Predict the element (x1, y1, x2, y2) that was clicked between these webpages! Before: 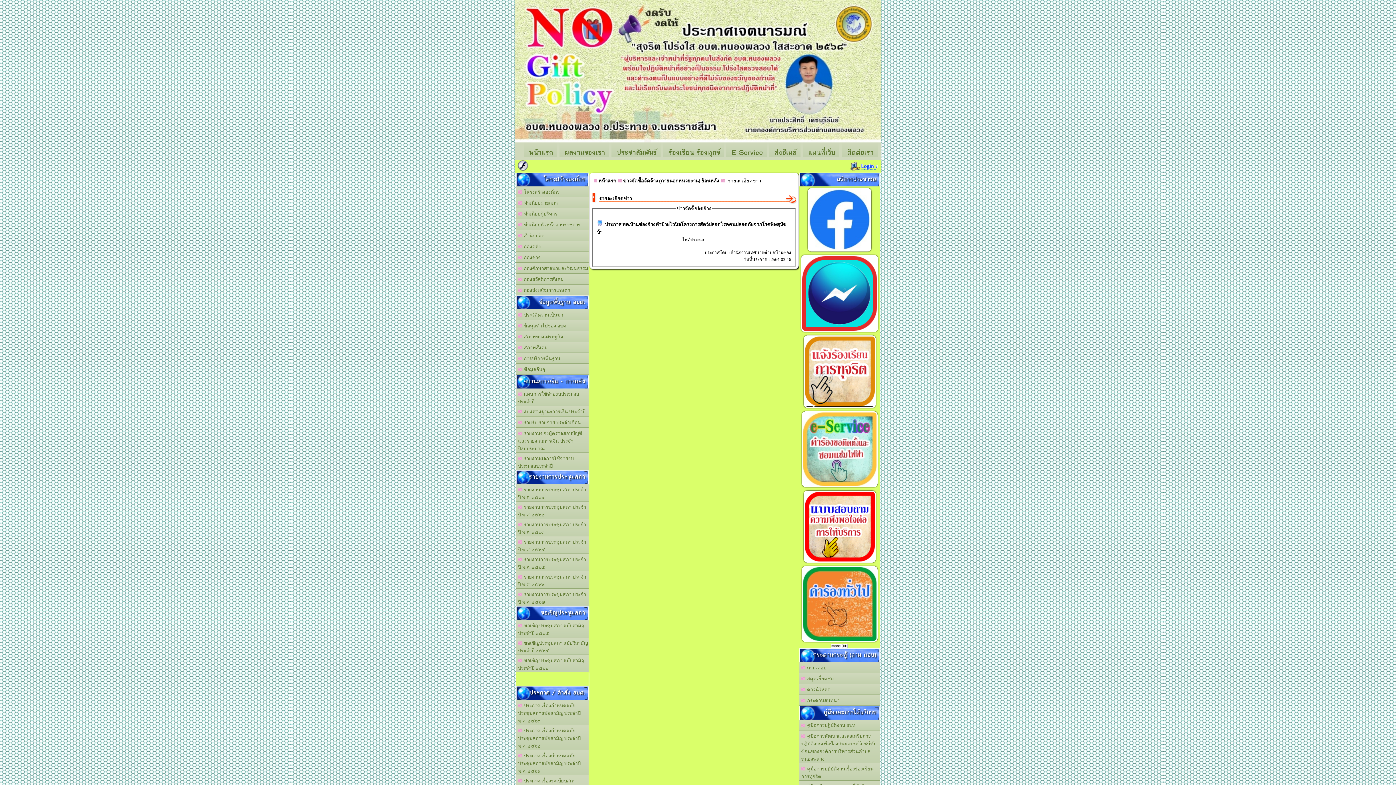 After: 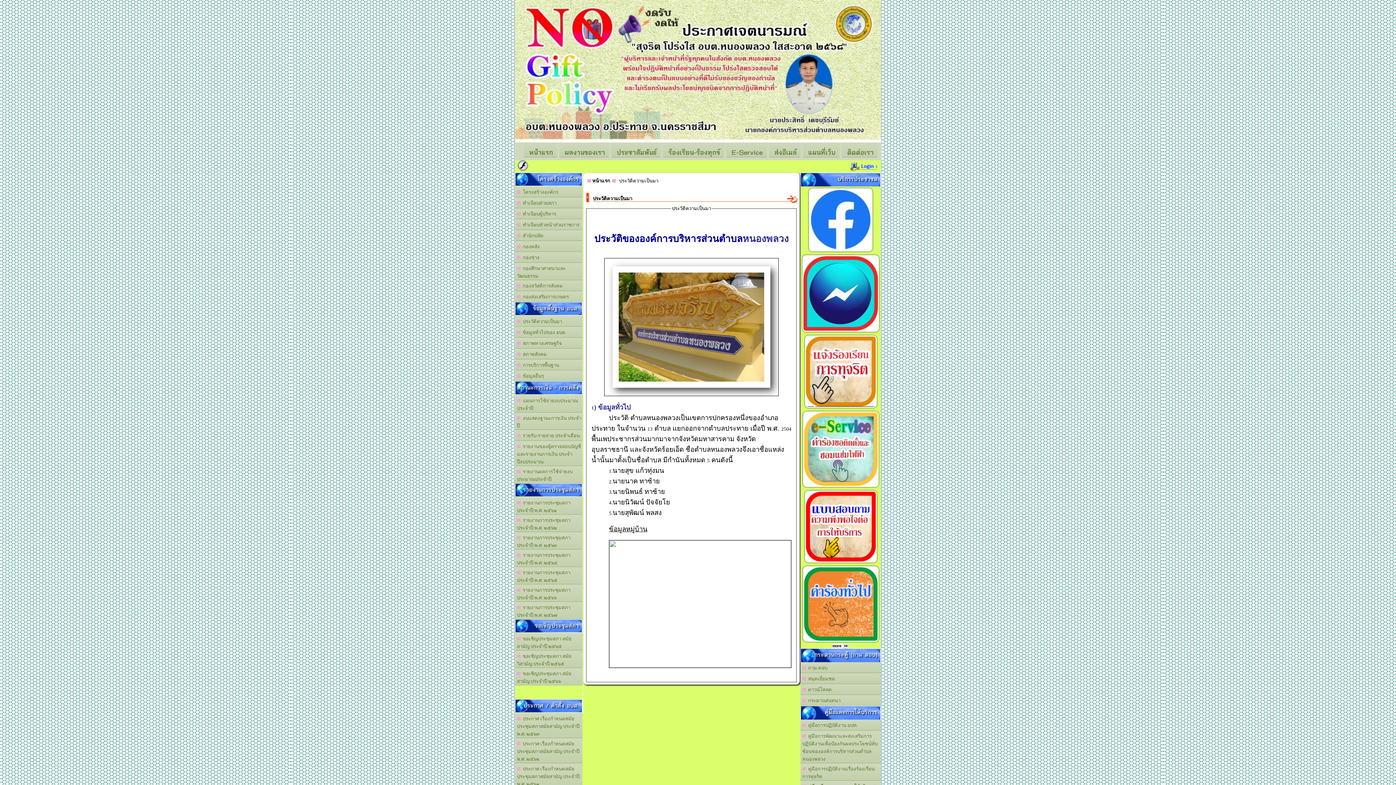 Action: label:   ประวัติความเป็นมา bbox: (516, 309, 588, 320)